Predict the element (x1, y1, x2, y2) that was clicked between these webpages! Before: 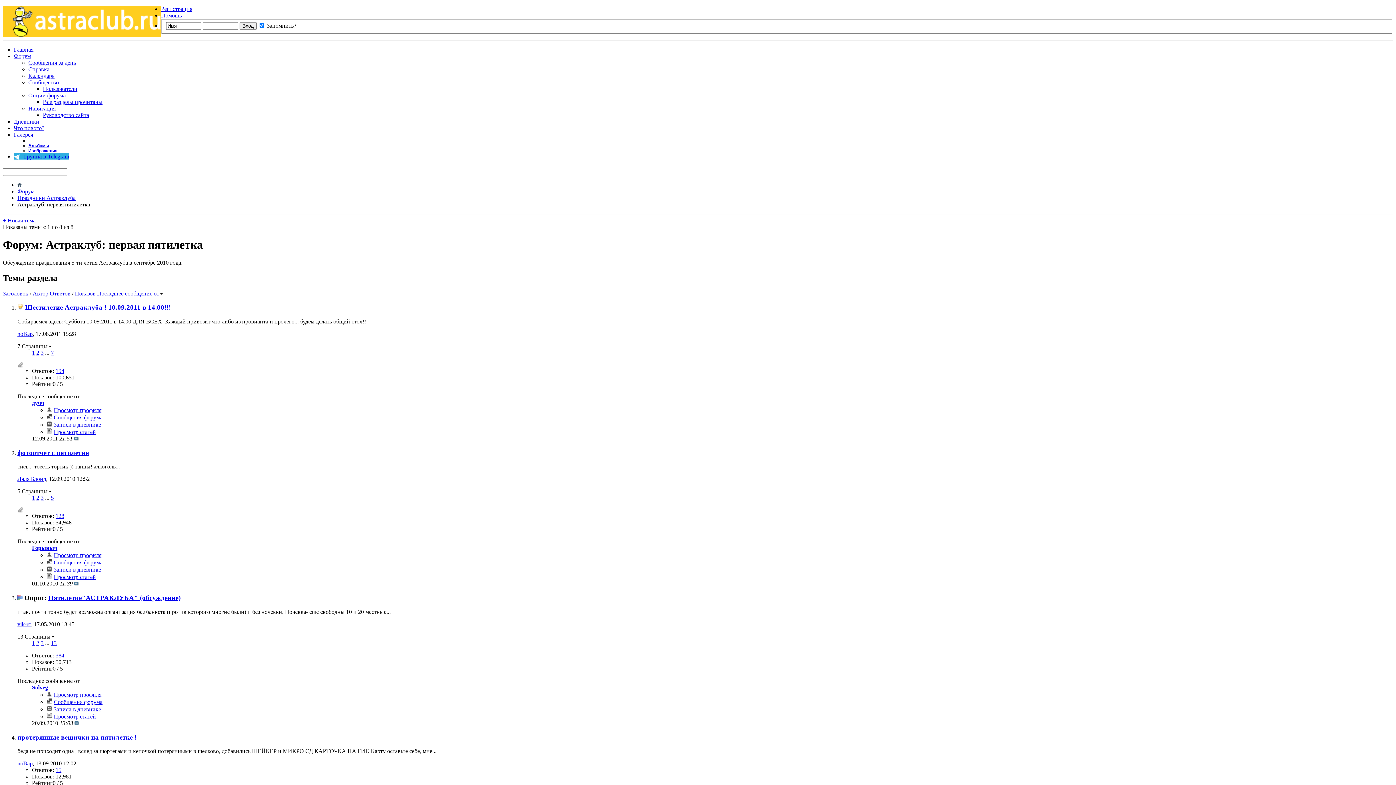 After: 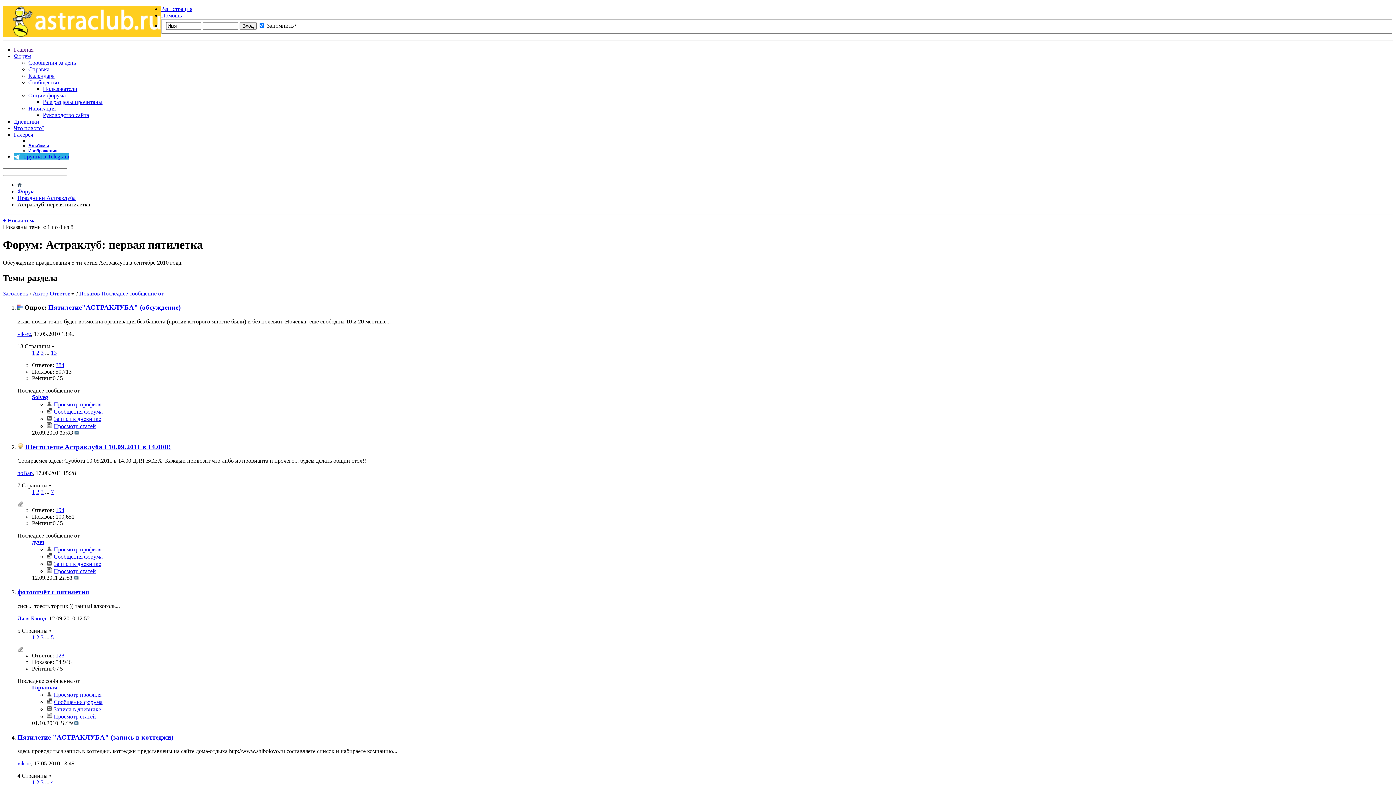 Action: label: Ответов bbox: (49, 290, 70, 296)